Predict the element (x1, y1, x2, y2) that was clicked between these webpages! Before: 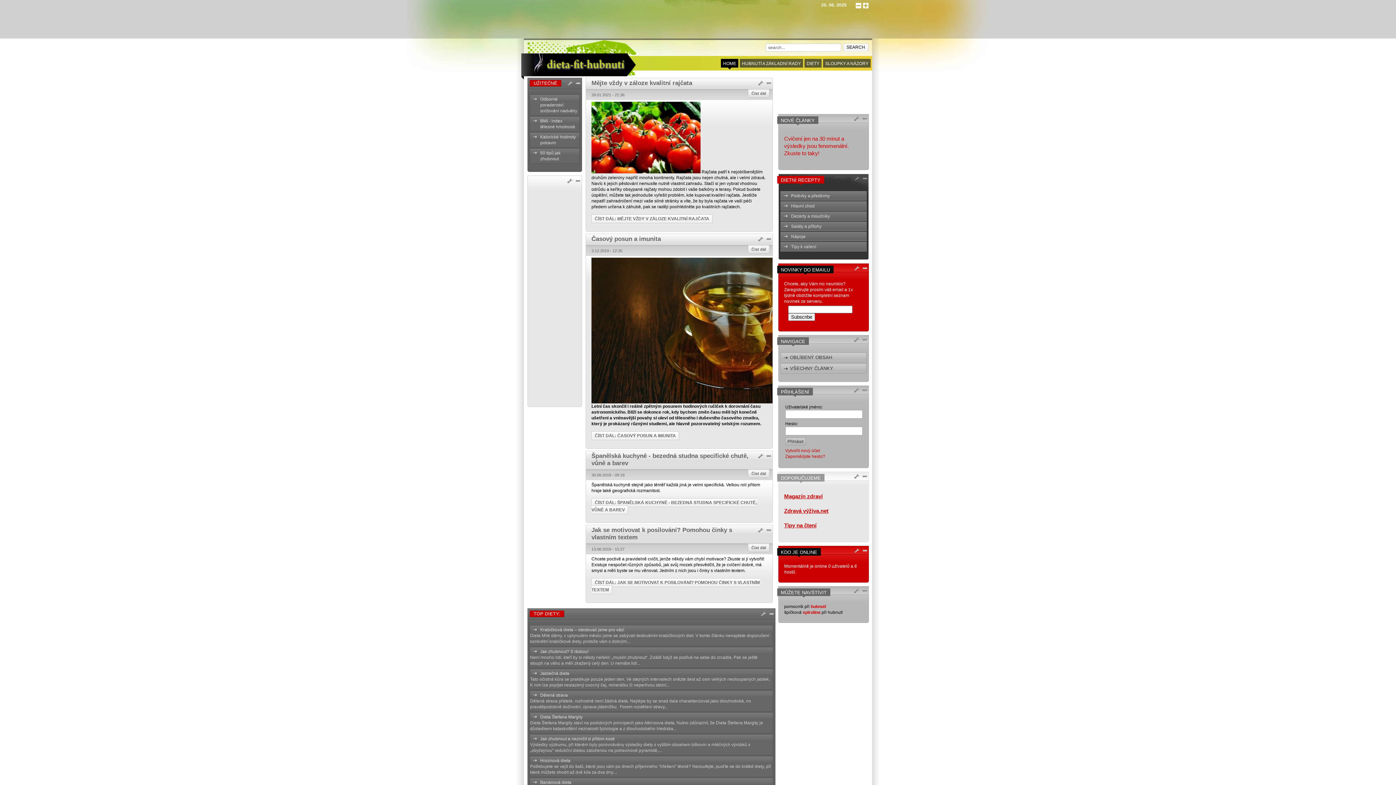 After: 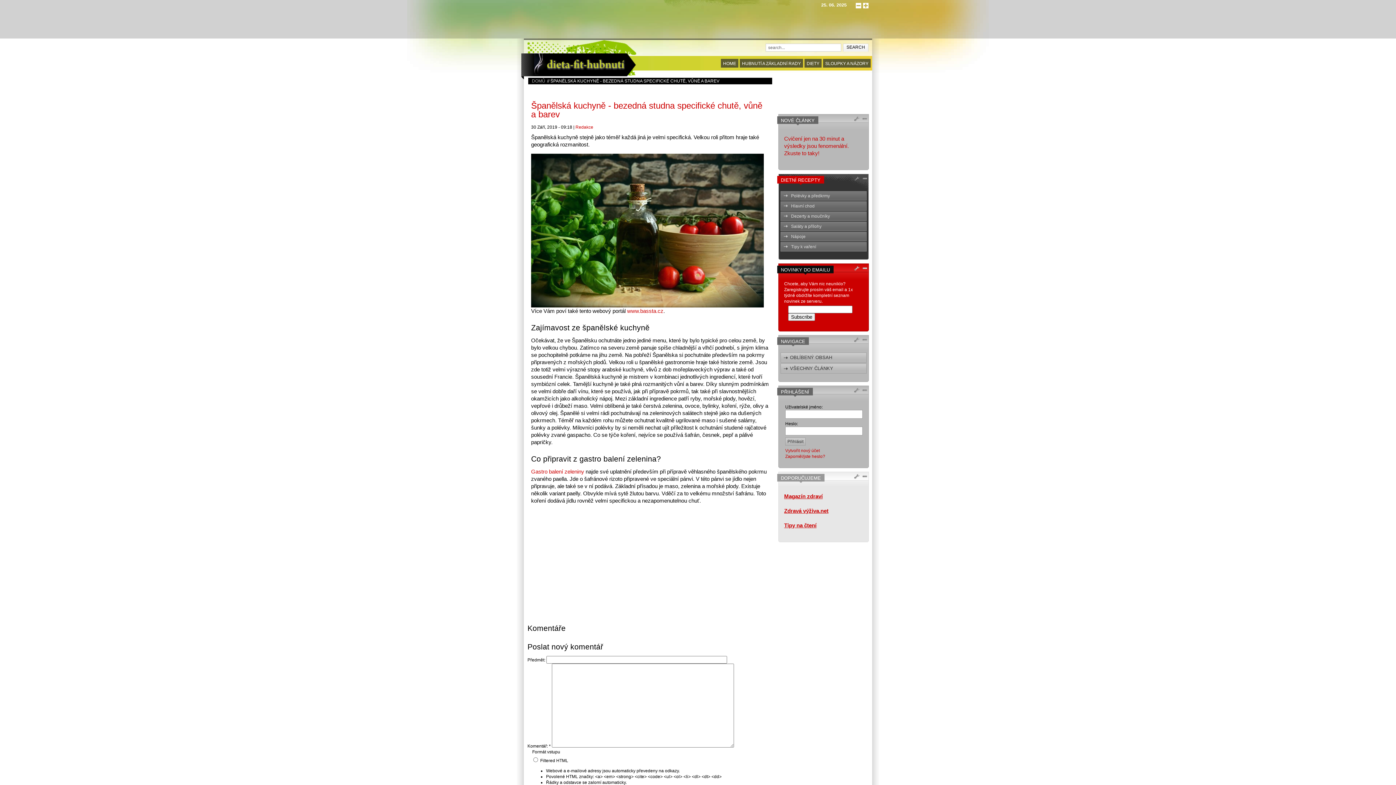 Action: bbox: (748, 469, 769, 477) label: Číst dál